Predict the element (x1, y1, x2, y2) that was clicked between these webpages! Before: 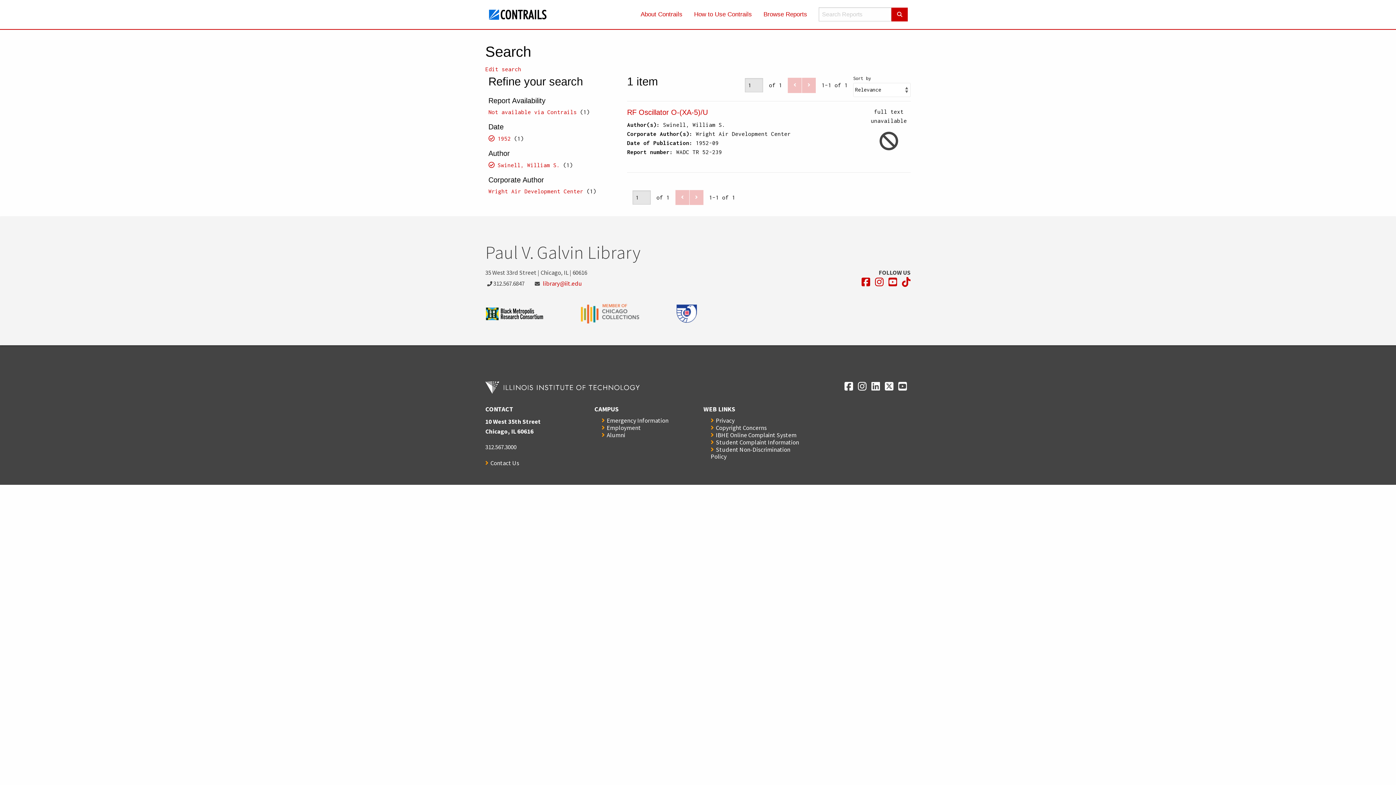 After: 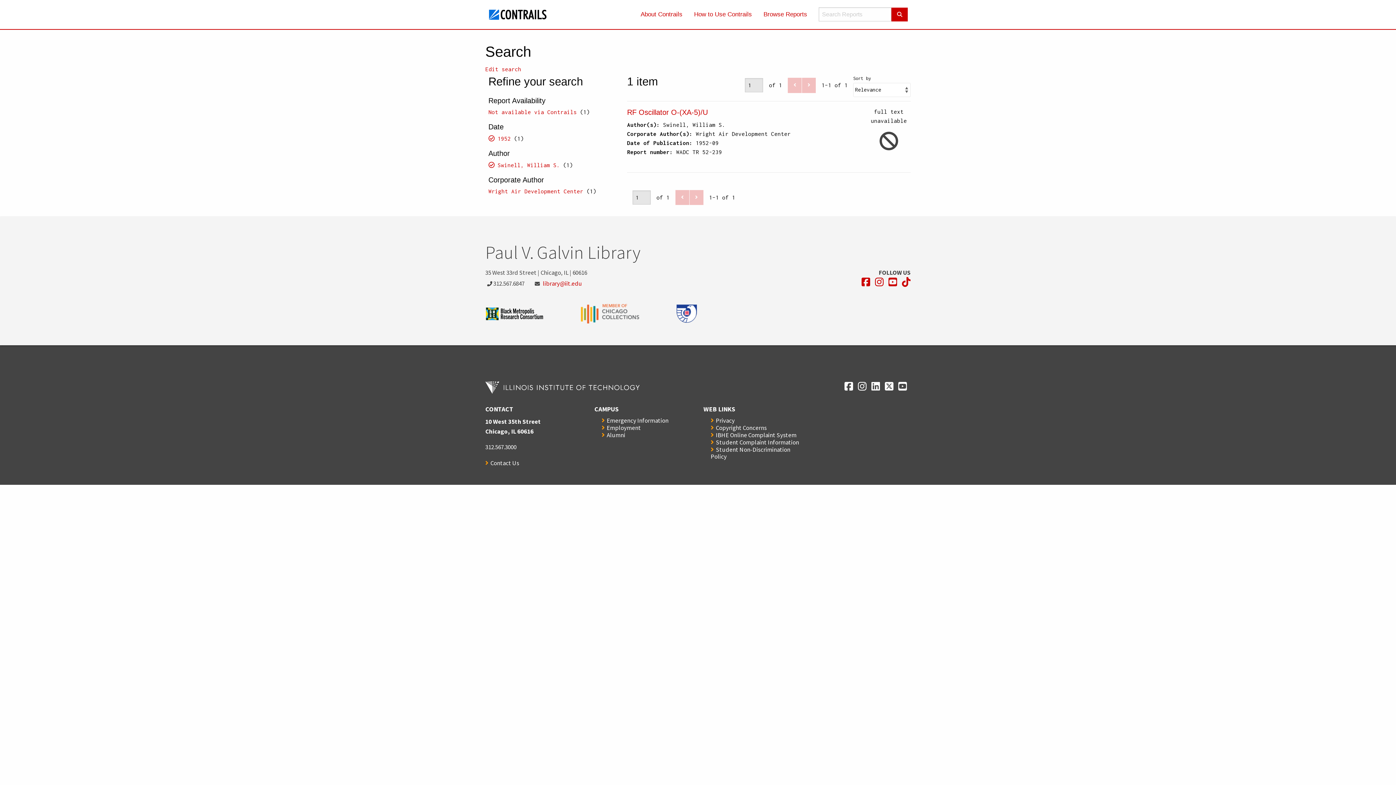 Action: label: Opens in a new window bbox: (676, 304, 733, 323)